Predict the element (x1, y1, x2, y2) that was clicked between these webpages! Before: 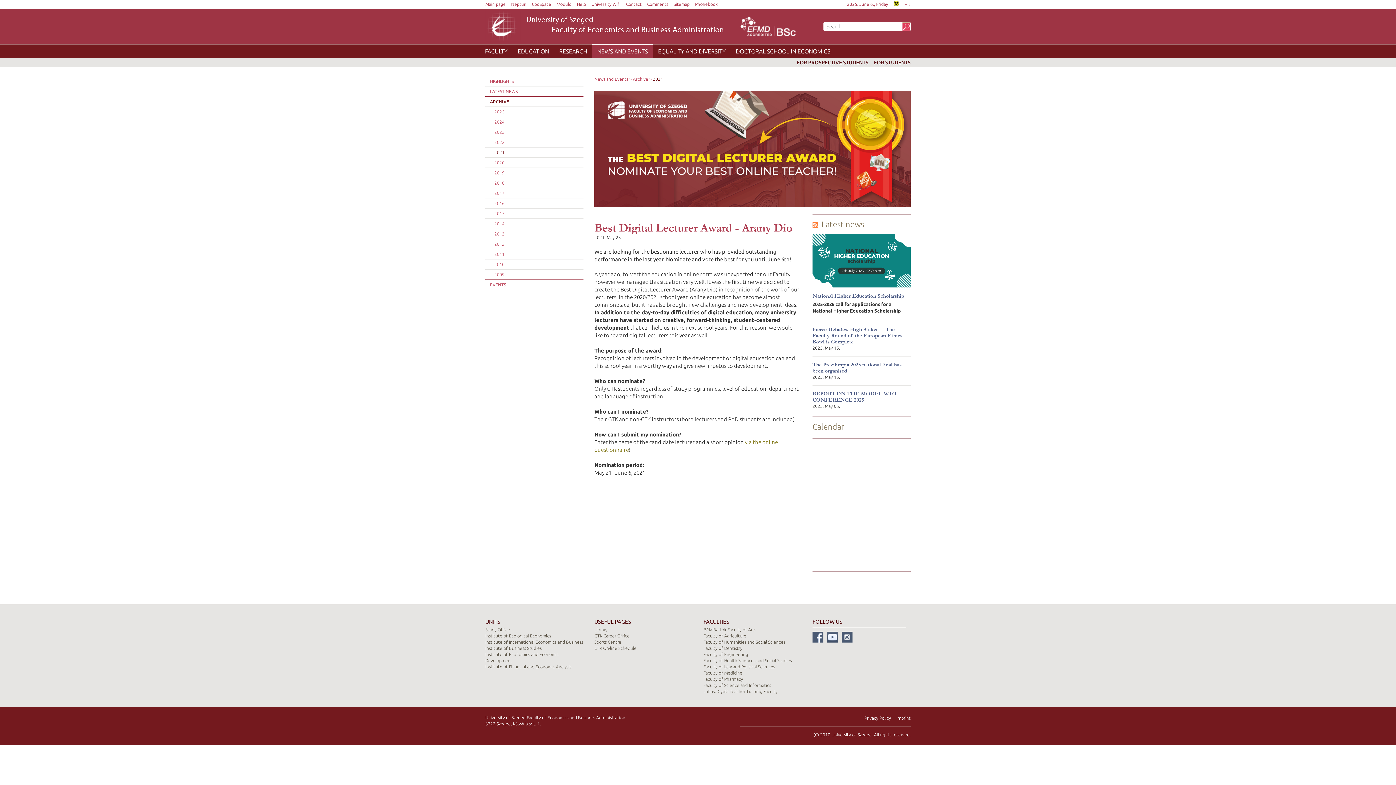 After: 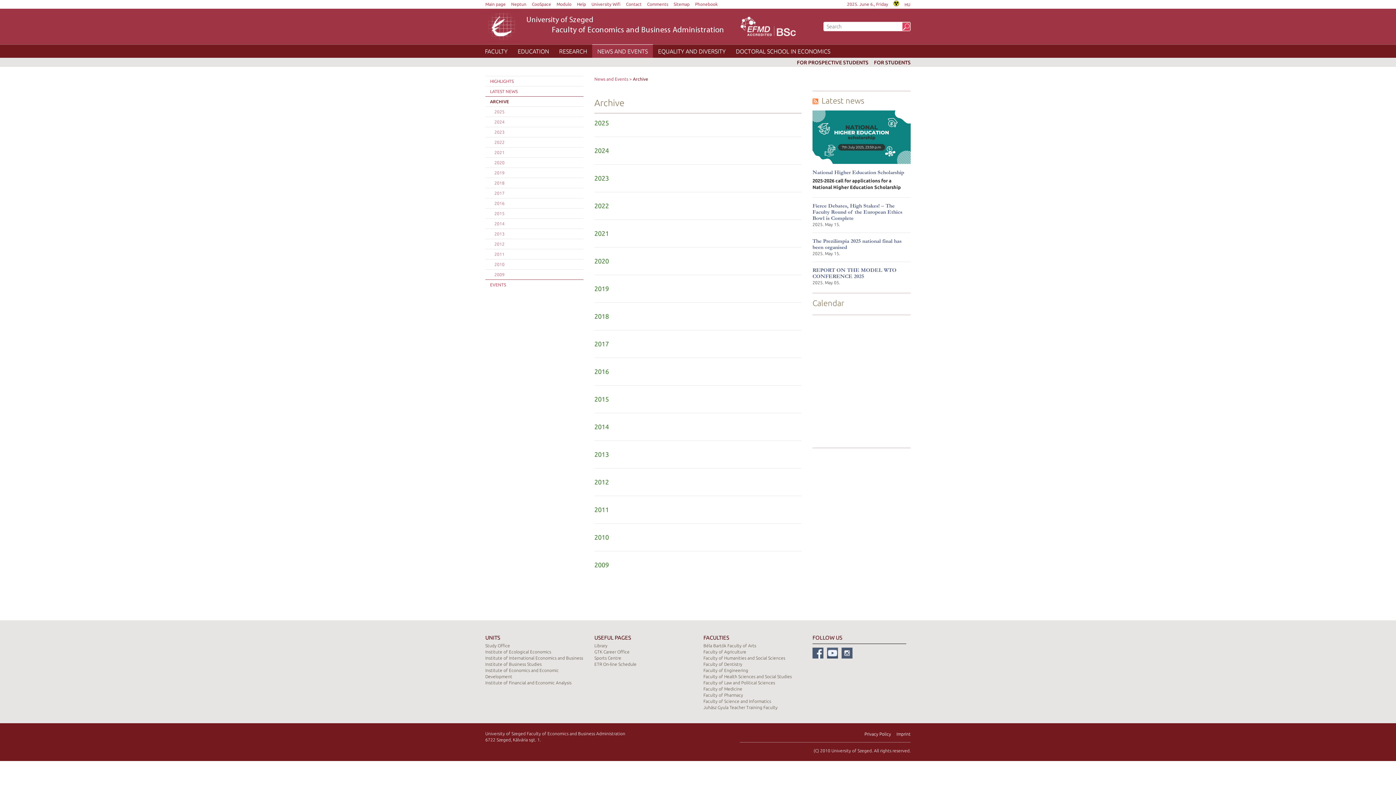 Action: label: Archive bbox: (633, 76, 653, 82)